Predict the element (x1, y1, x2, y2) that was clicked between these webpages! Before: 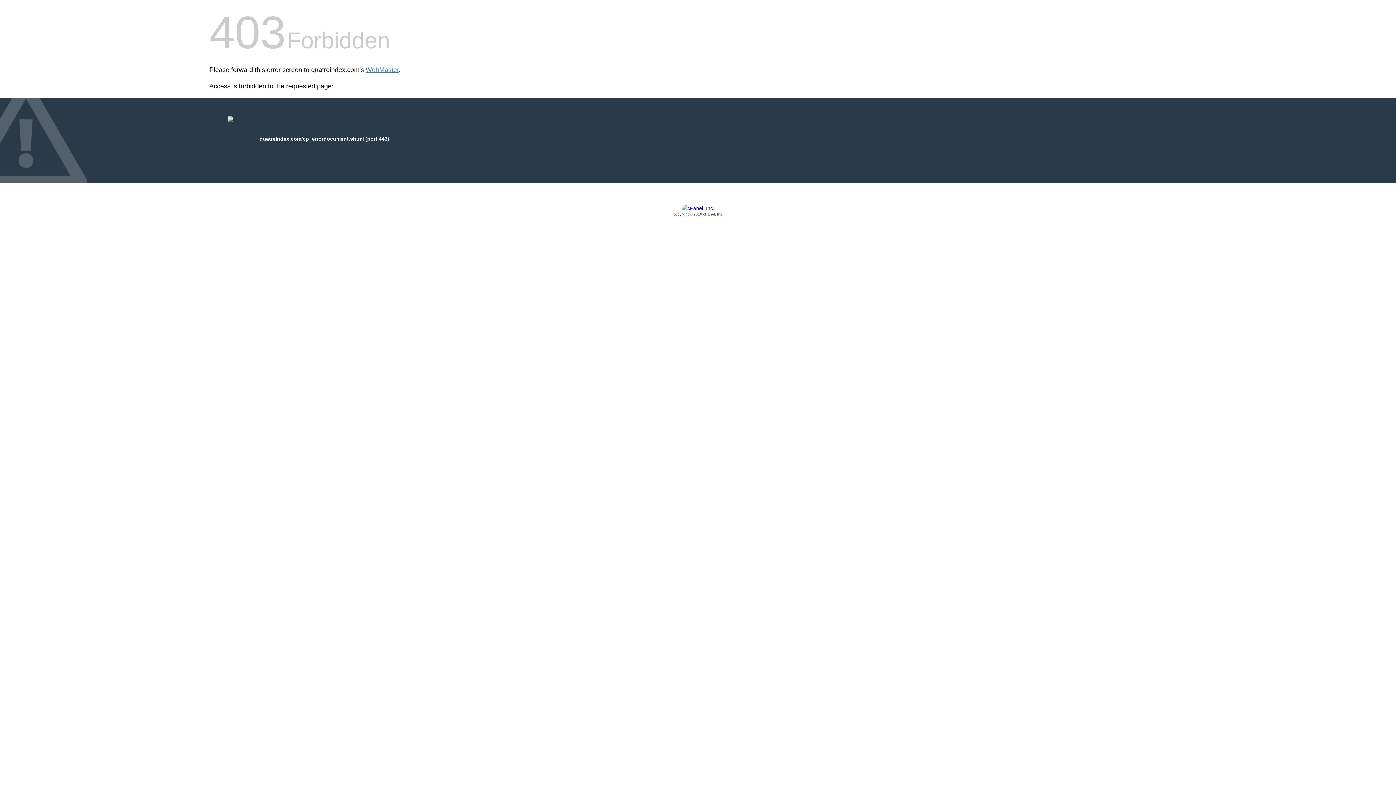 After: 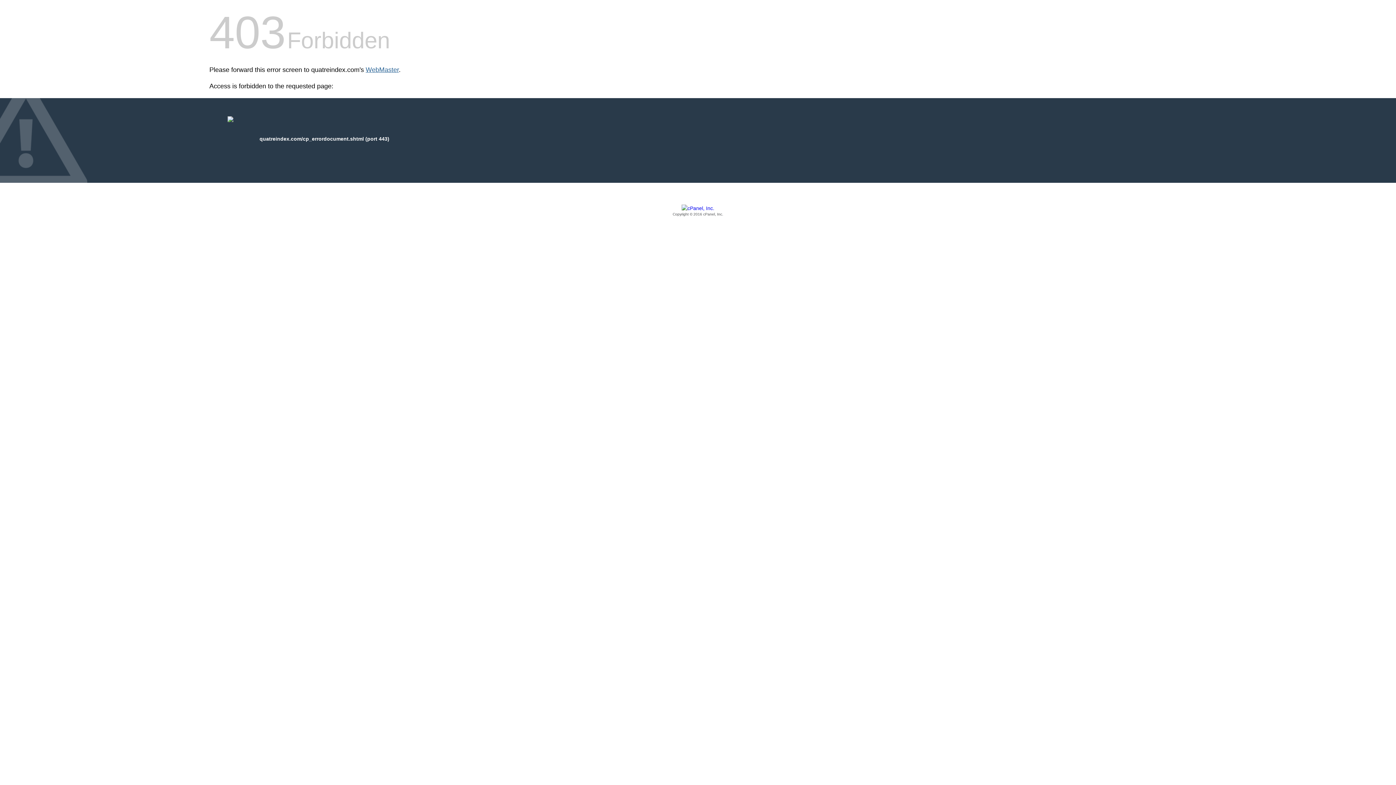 Action: bbox: (365, 66, 398, 73) label: WebMaster